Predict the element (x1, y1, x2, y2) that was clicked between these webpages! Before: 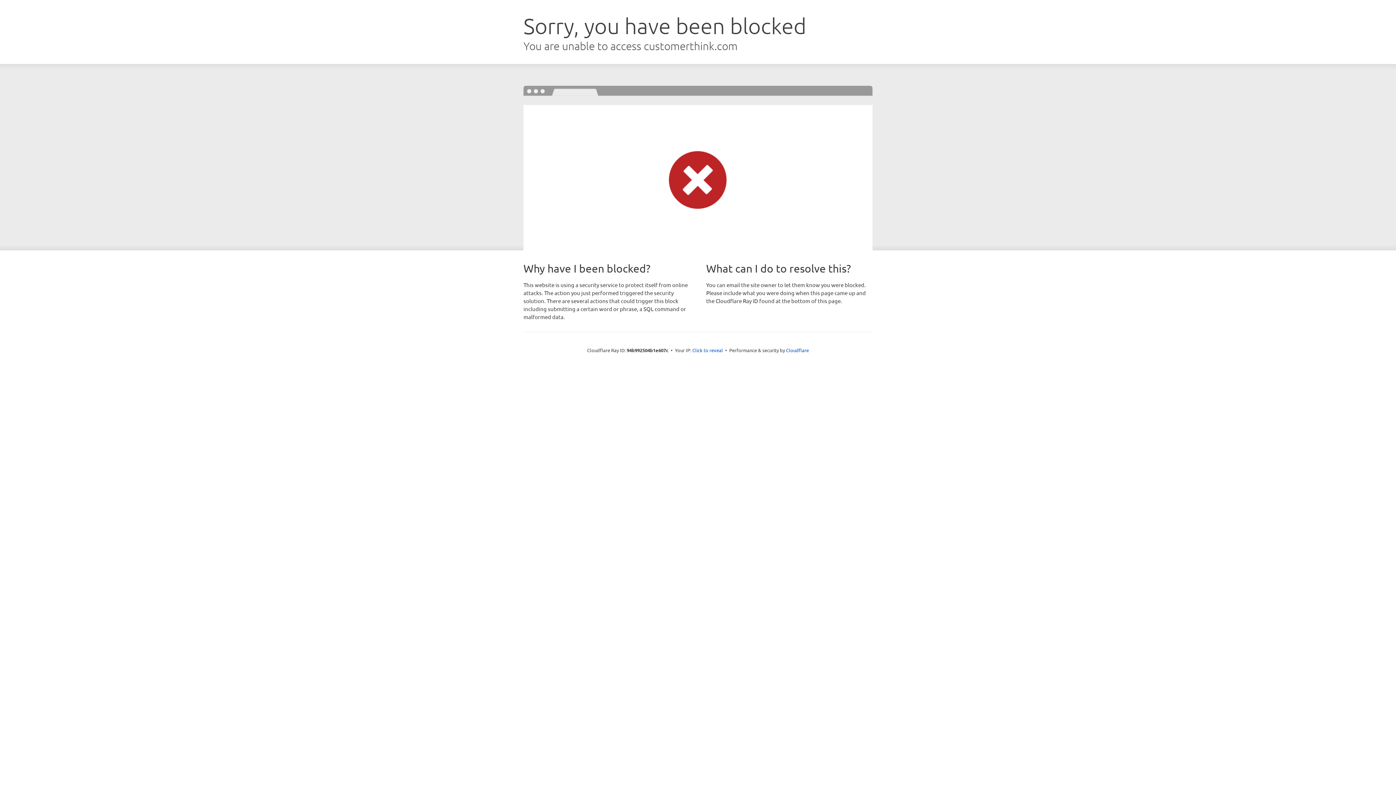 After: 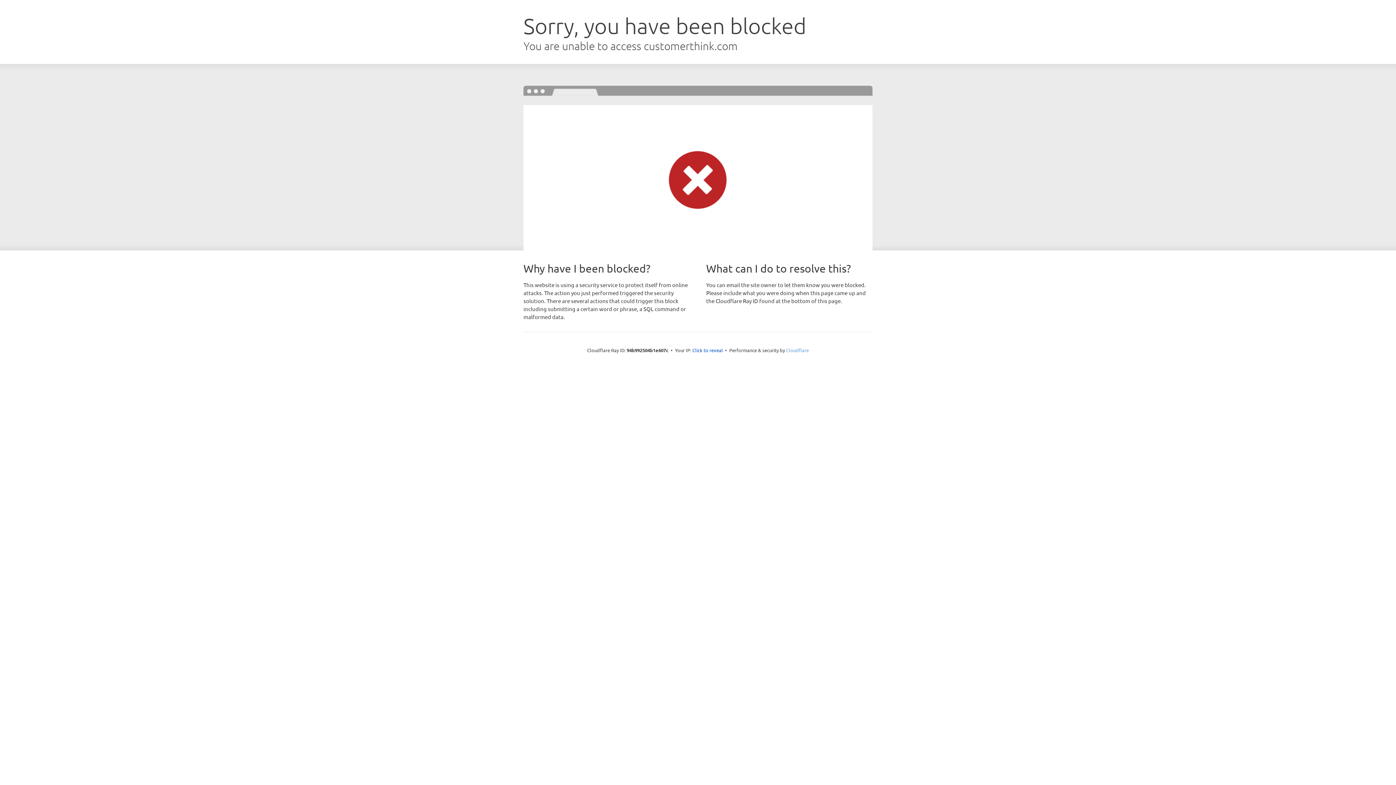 Action: label: Cloudflare bbox: (786, 347, 809, 353)